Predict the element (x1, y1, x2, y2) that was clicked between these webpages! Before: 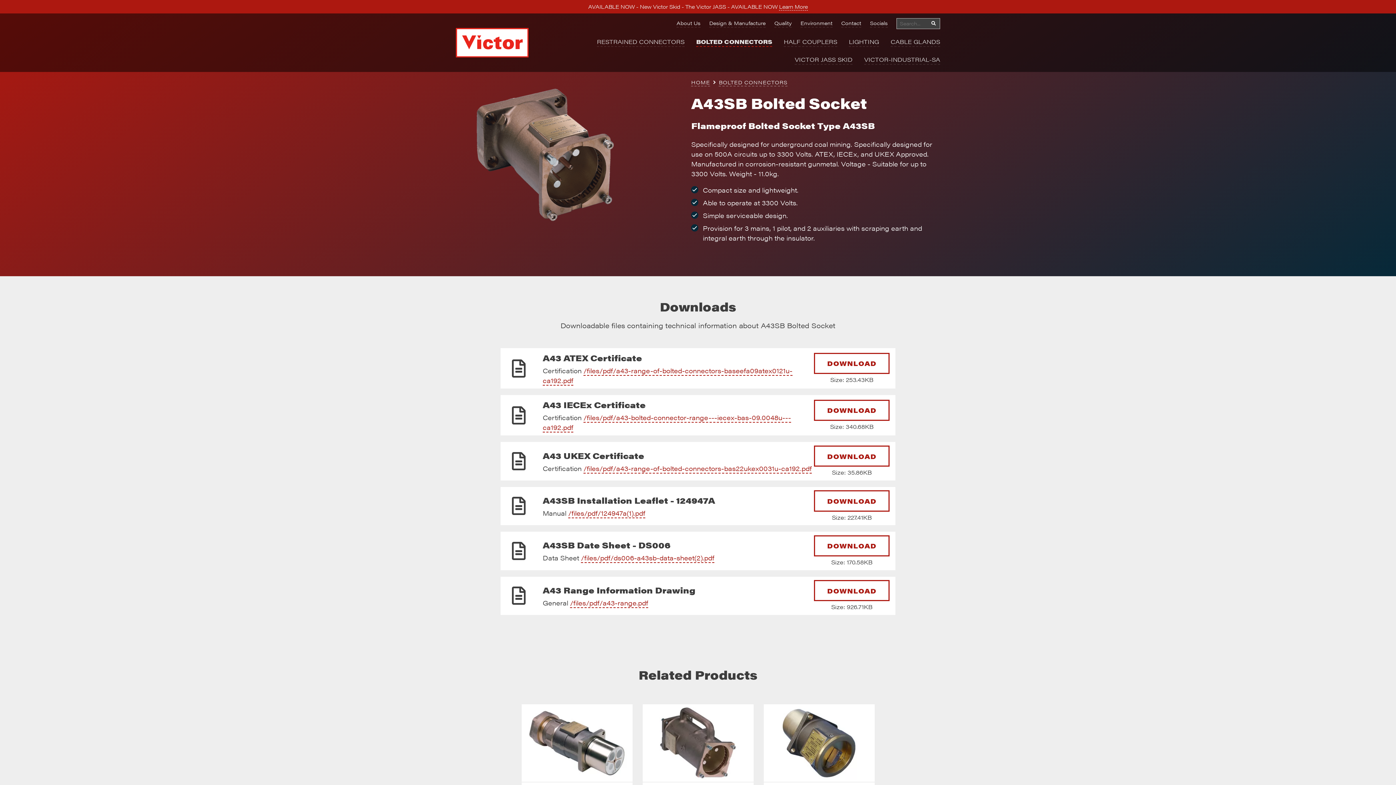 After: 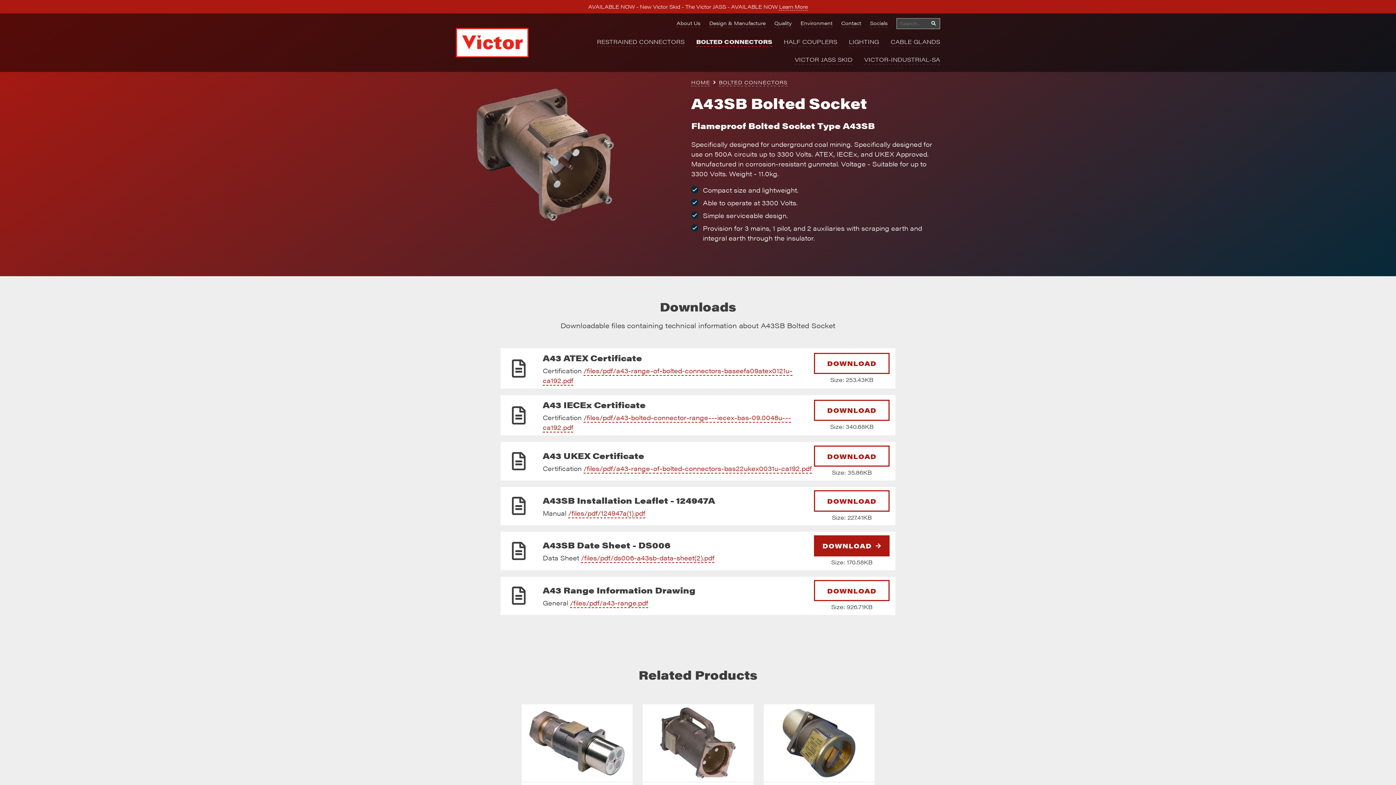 Action: bbox: (814, 535, 889, 556) label: DOWNLOAD